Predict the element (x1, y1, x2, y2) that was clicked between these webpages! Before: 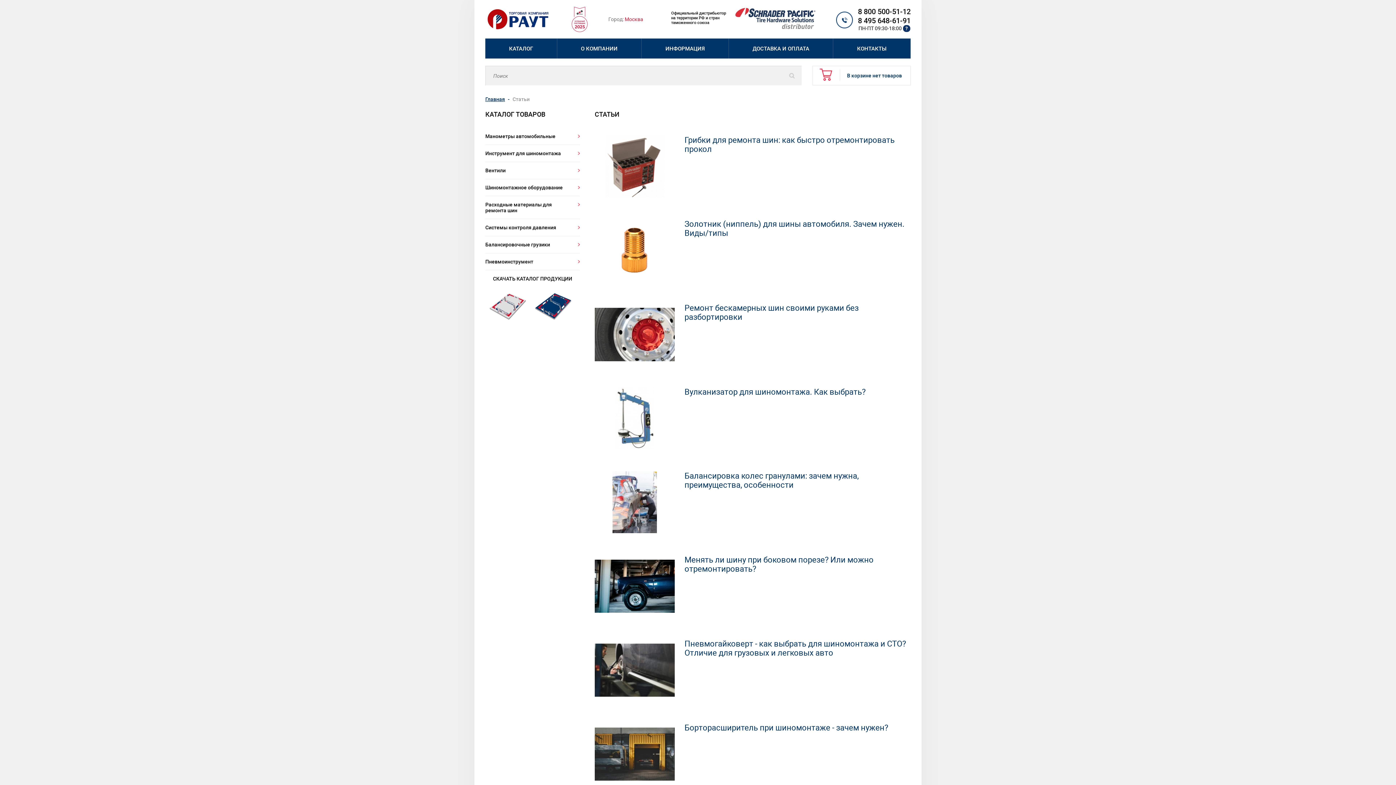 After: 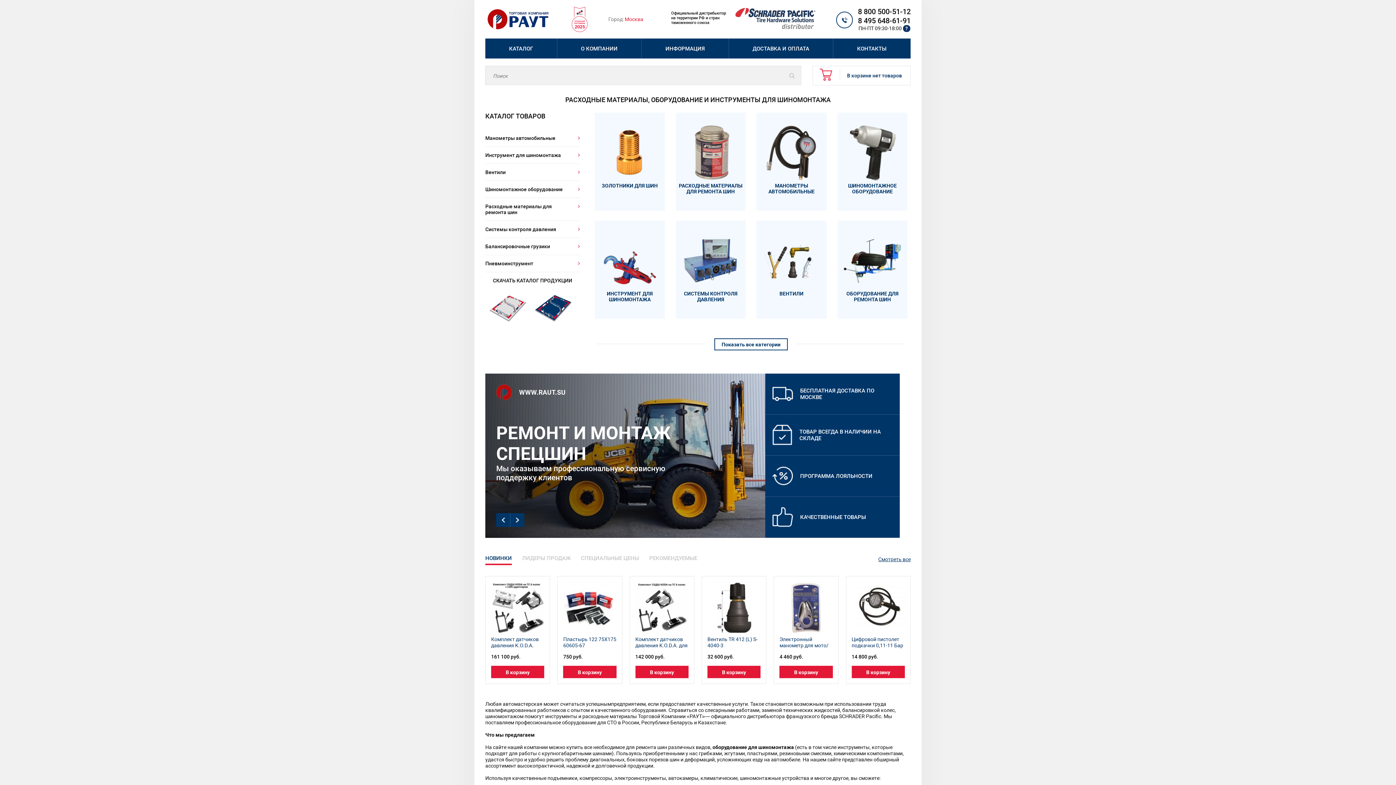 Action: bbox: (485, 96, 505, 102) label: Главная